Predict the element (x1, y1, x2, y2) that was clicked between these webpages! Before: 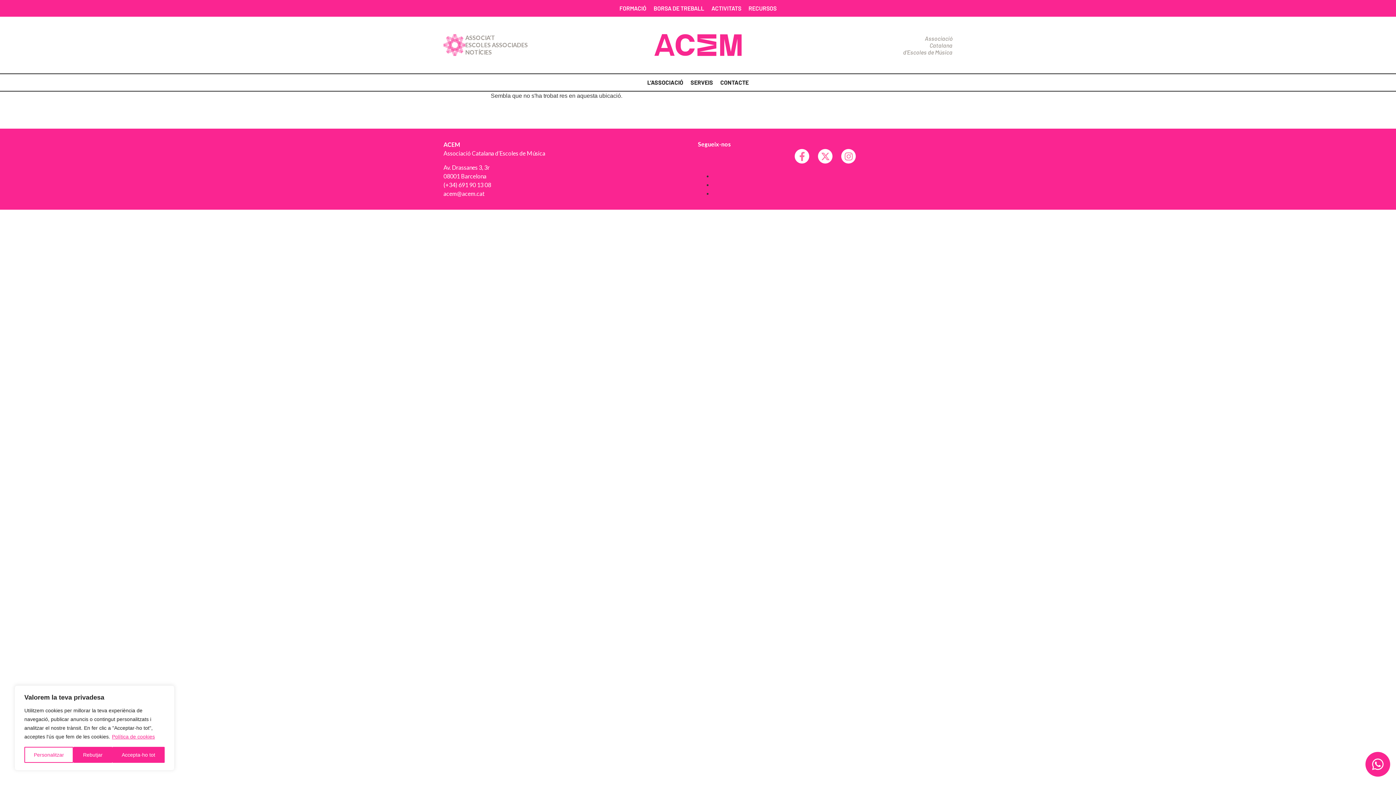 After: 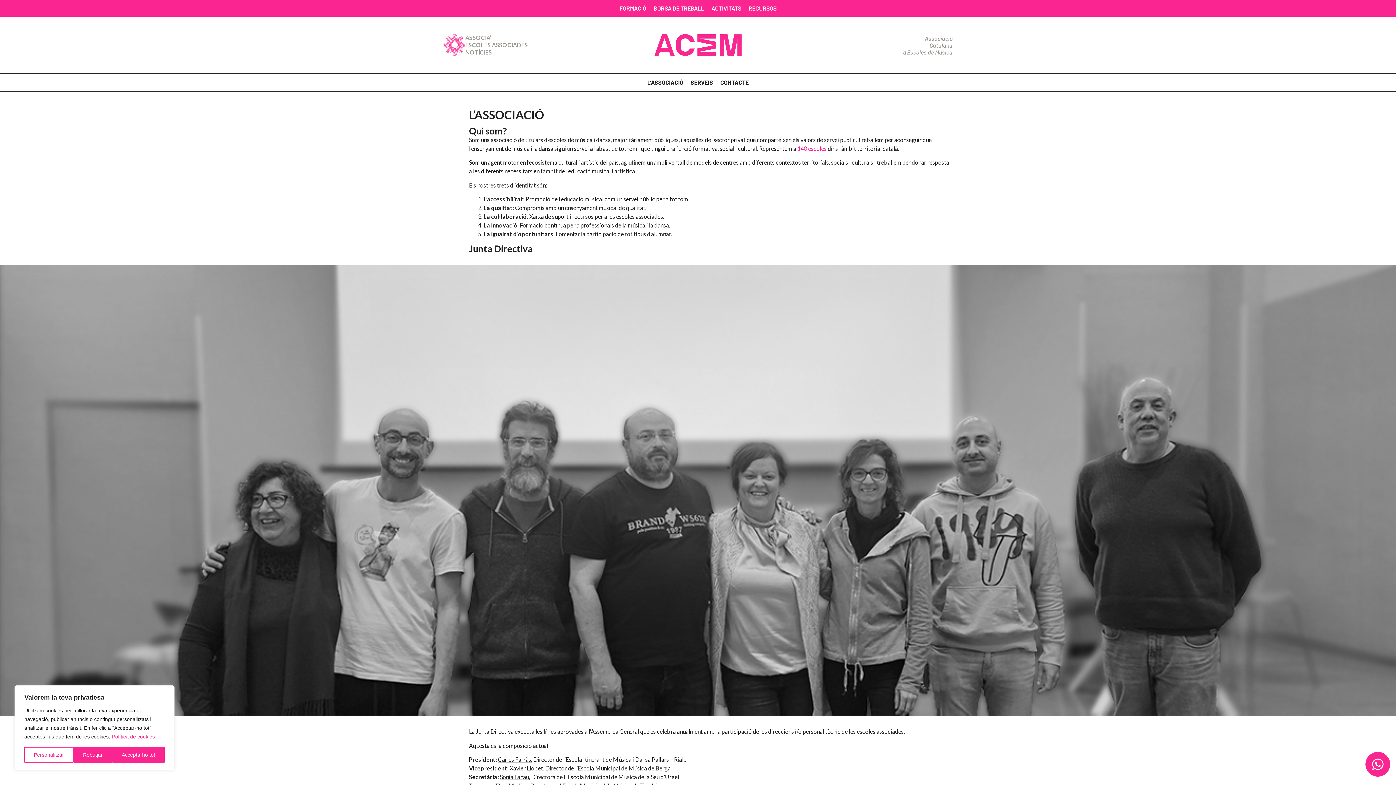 Action: bbox: (643, 74, 687, 90) label: L’ASSOCIACIÓ